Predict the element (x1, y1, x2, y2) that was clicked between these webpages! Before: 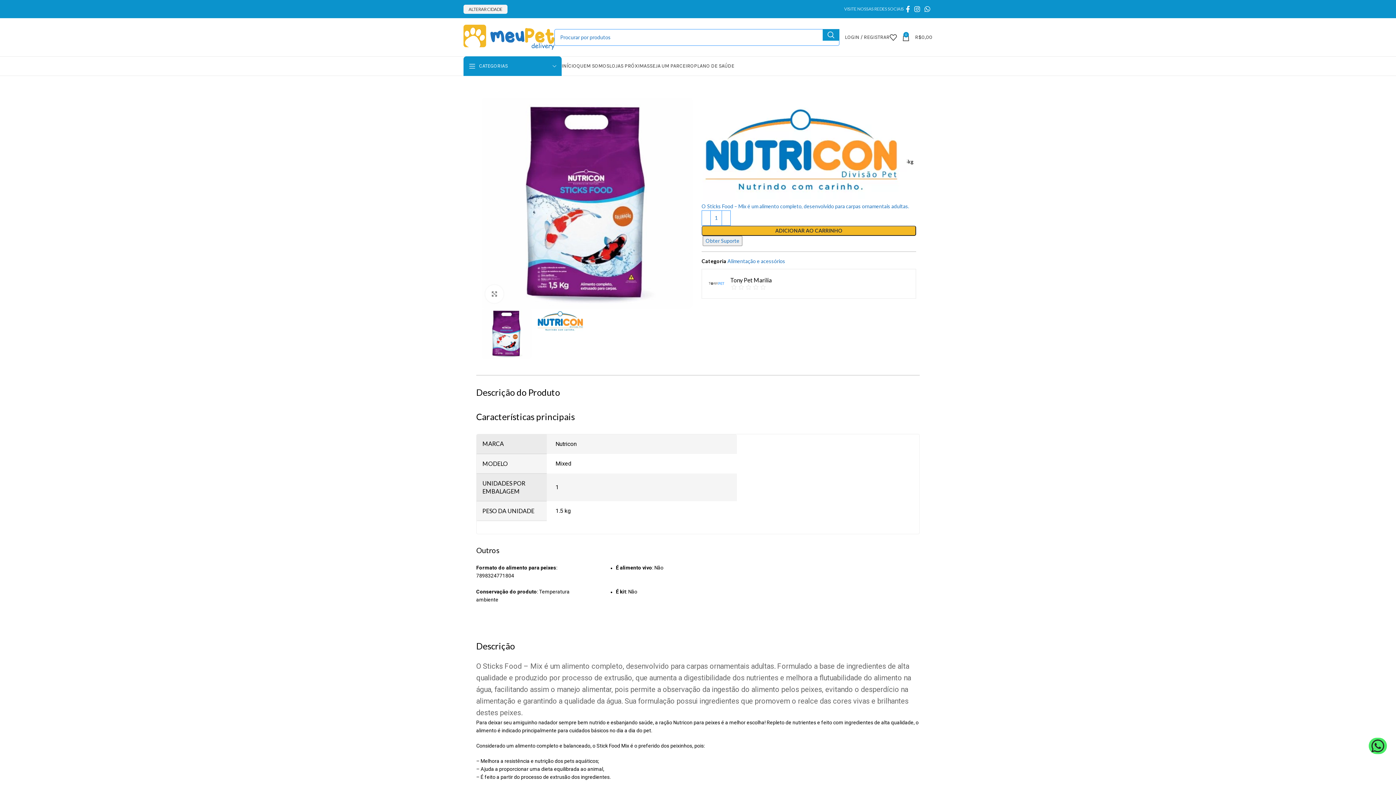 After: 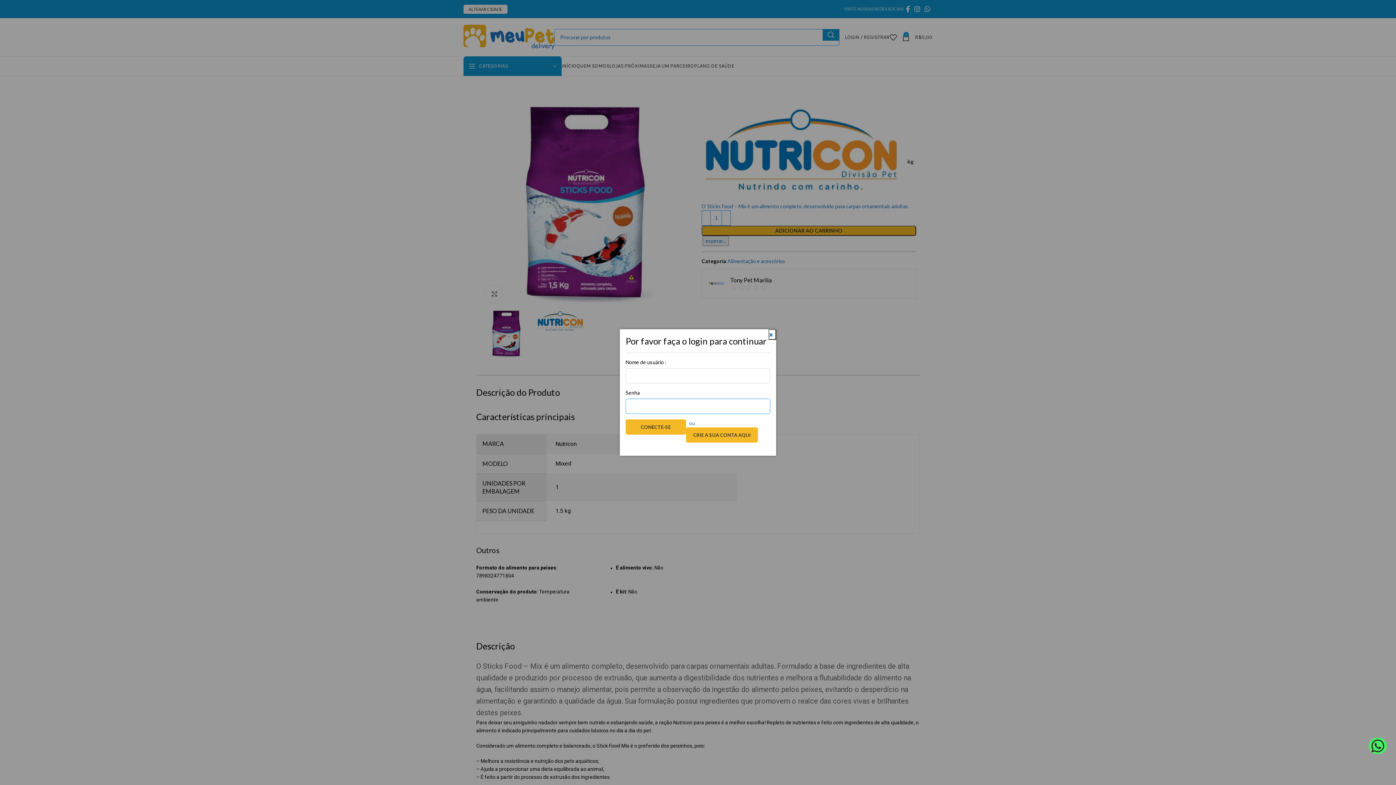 Action: bbox: (702, 235, 742, 246) label: Obter Suporte